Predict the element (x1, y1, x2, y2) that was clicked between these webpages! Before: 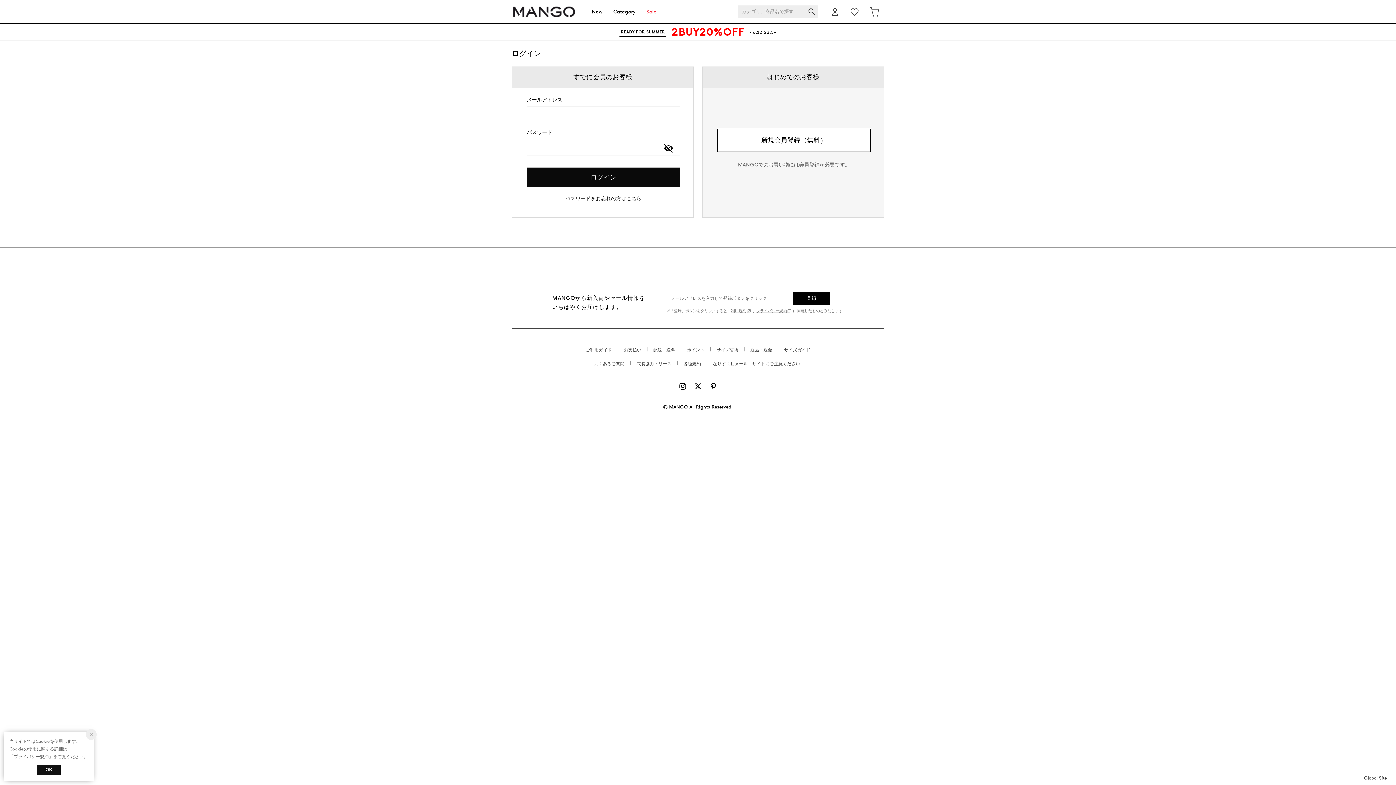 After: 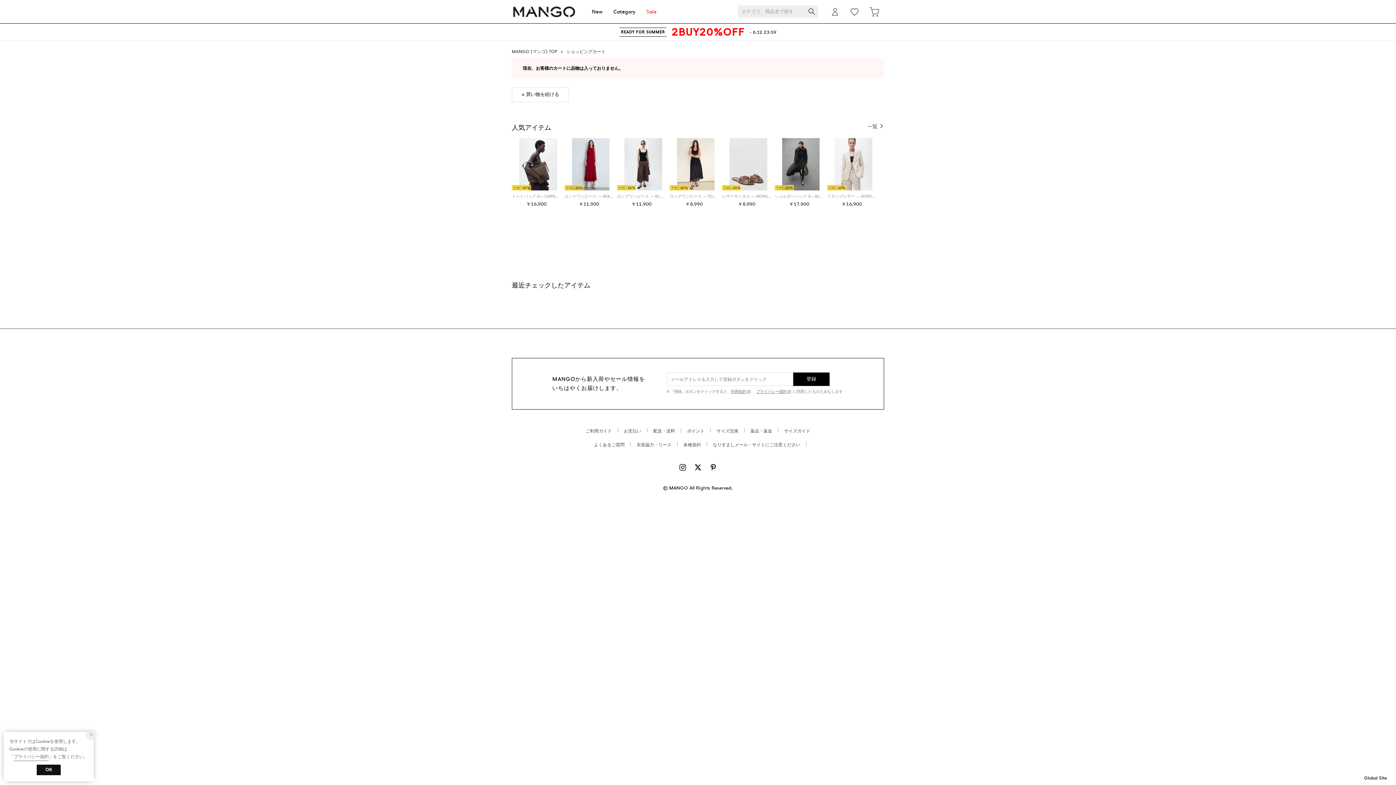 Action: bbox: (864, 0, 884, 23)